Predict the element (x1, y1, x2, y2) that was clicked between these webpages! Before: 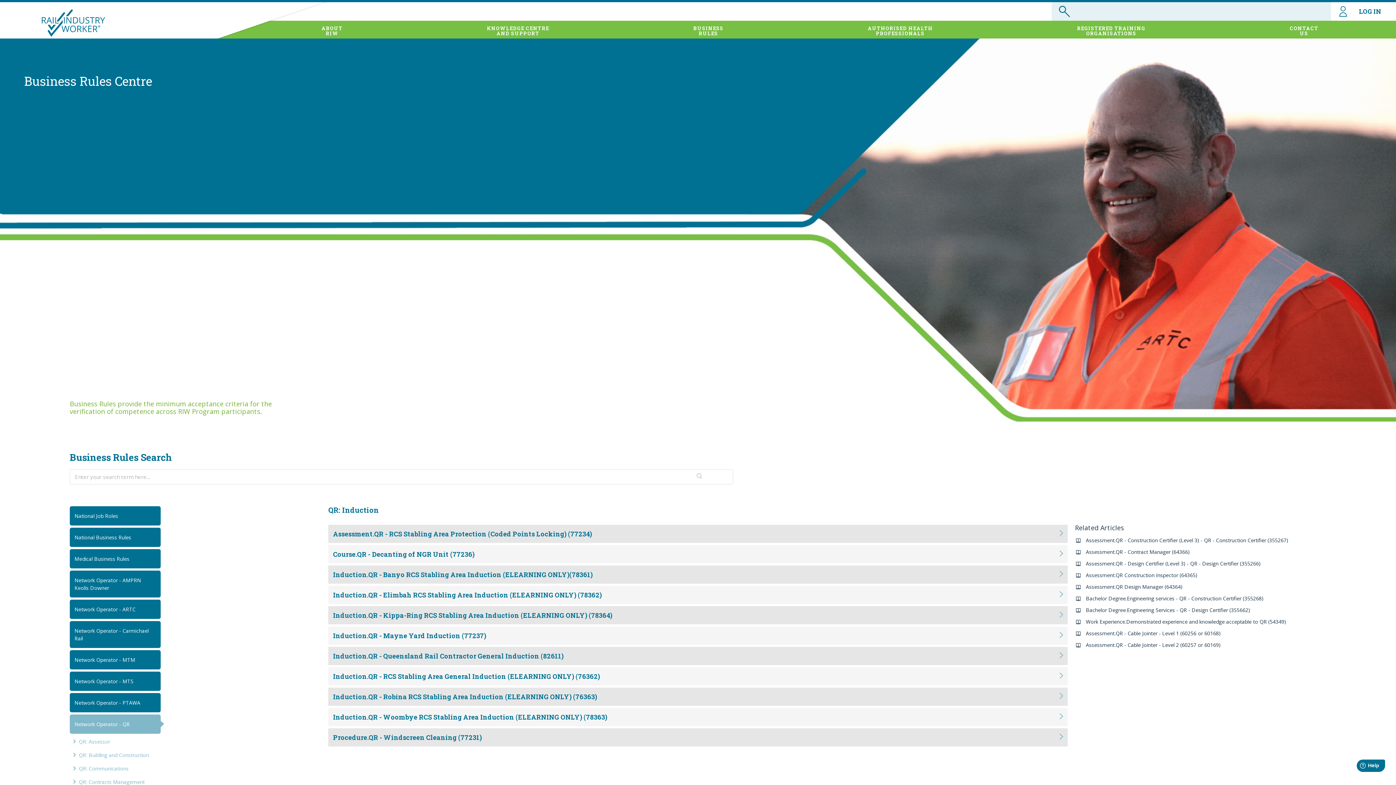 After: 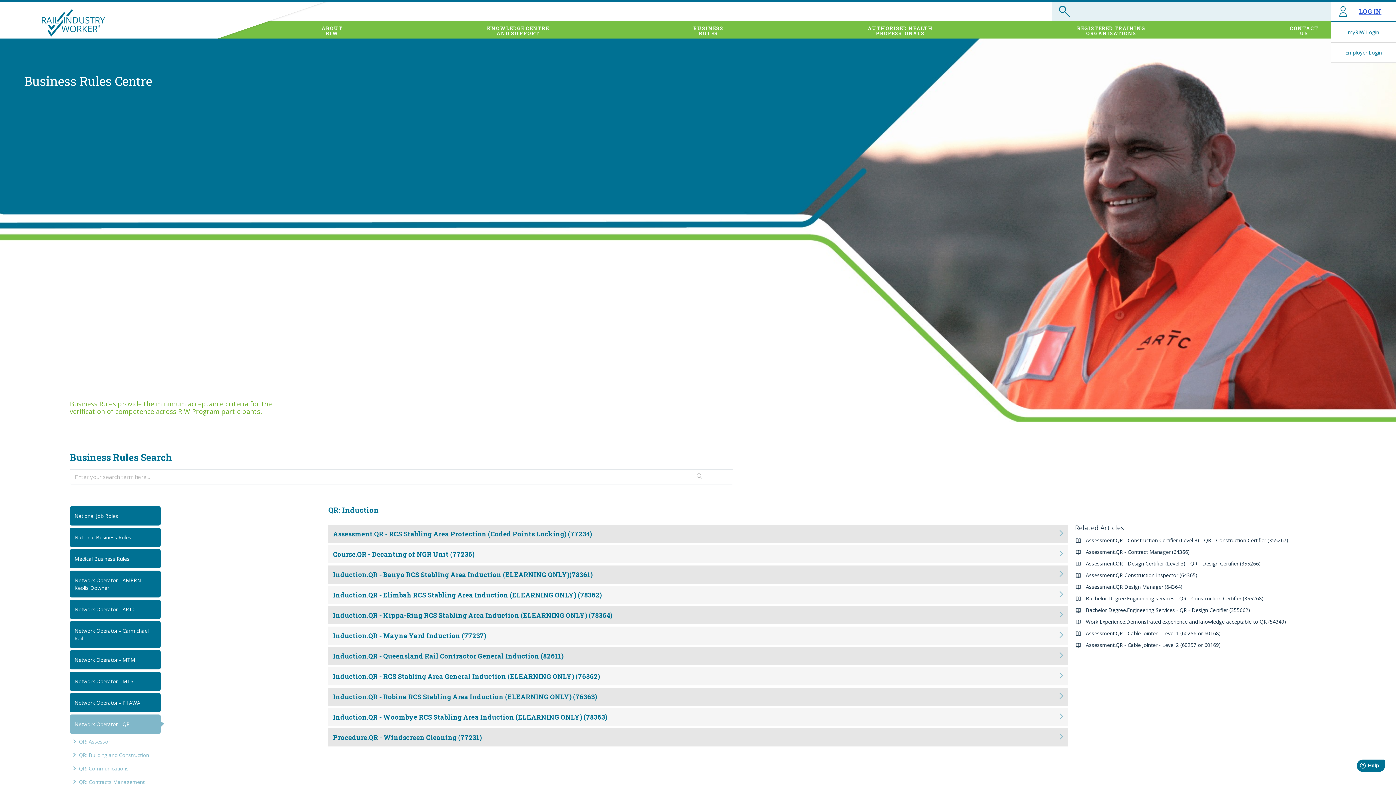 Action: label: LOG IN bbox: (1331, 2, 1381, 20)